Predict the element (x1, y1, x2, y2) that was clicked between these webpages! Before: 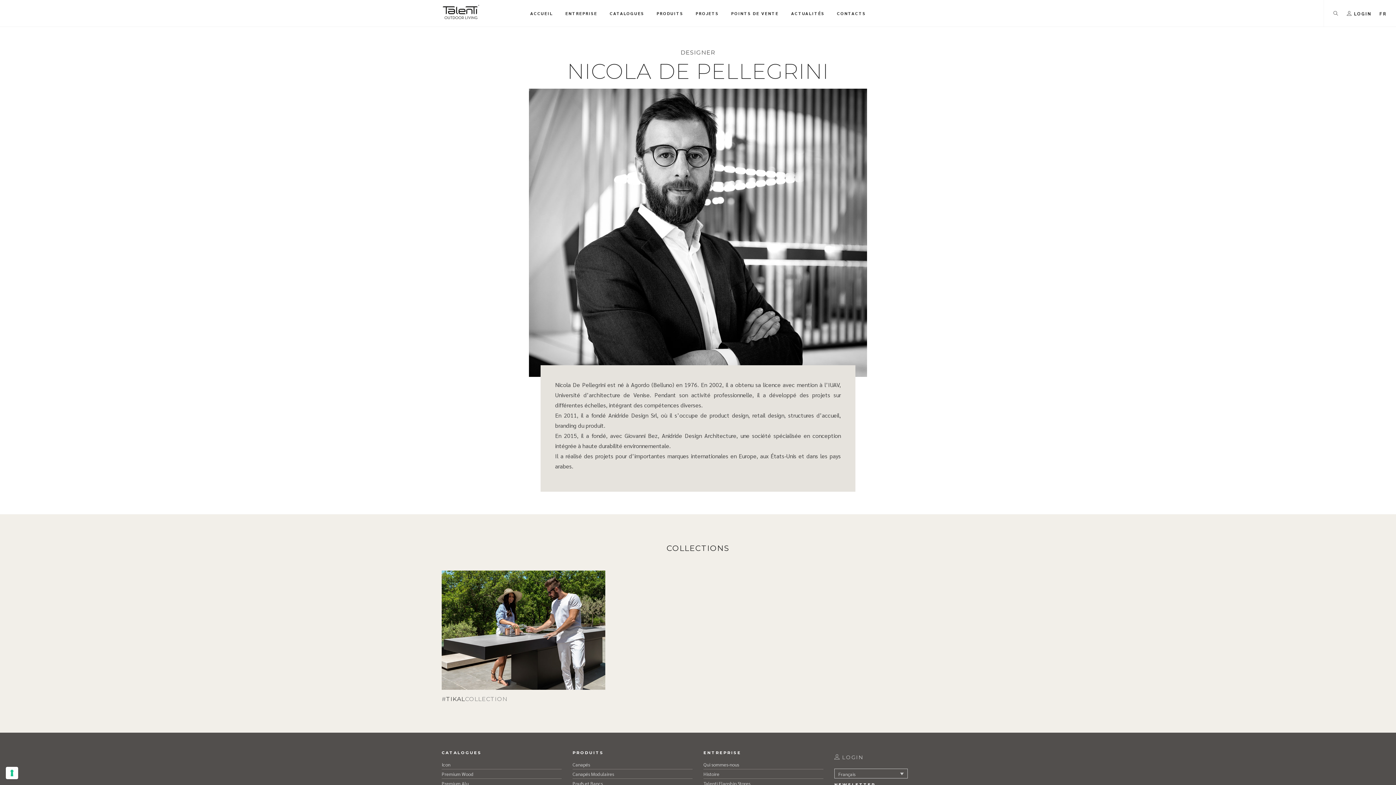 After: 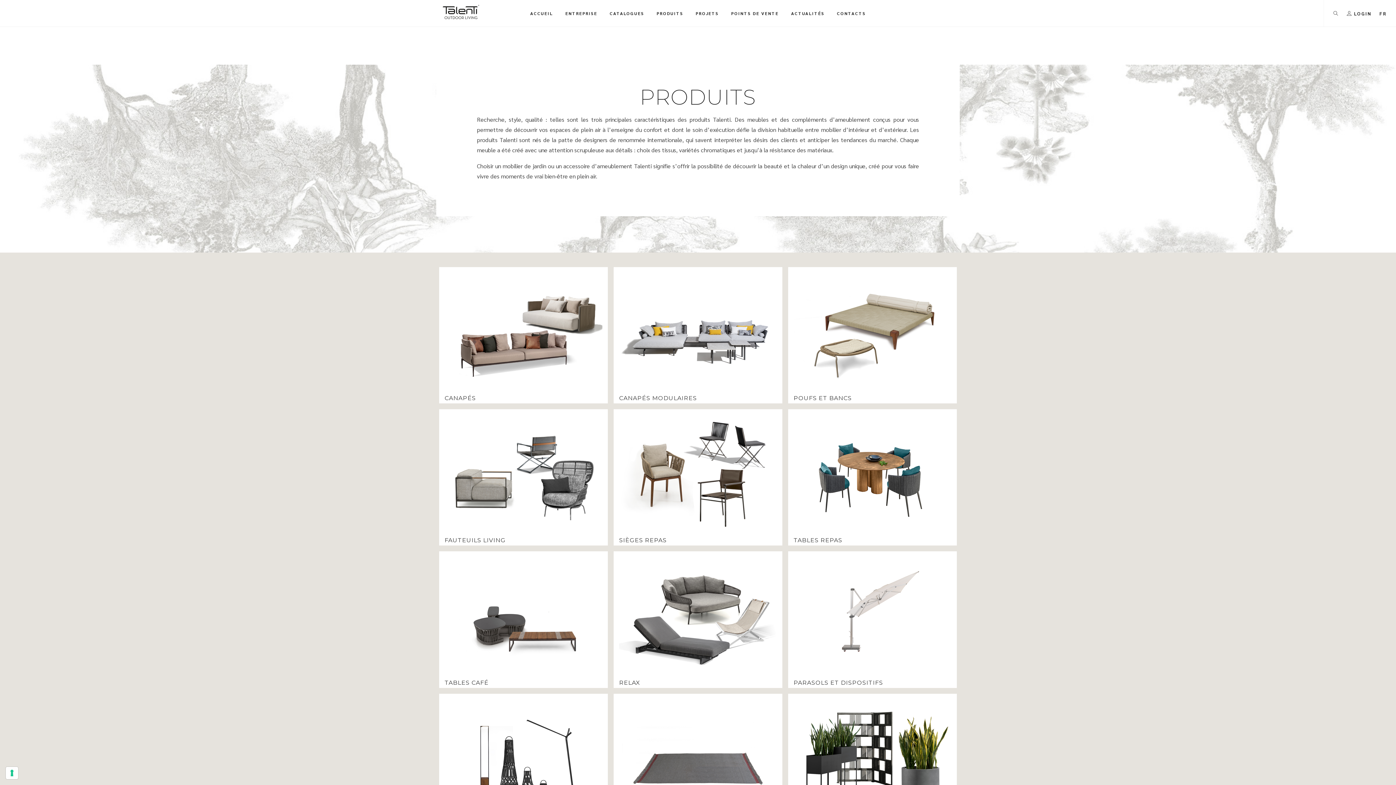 Action: bbox: (654, 0, 686, 26) label: PRODUITS